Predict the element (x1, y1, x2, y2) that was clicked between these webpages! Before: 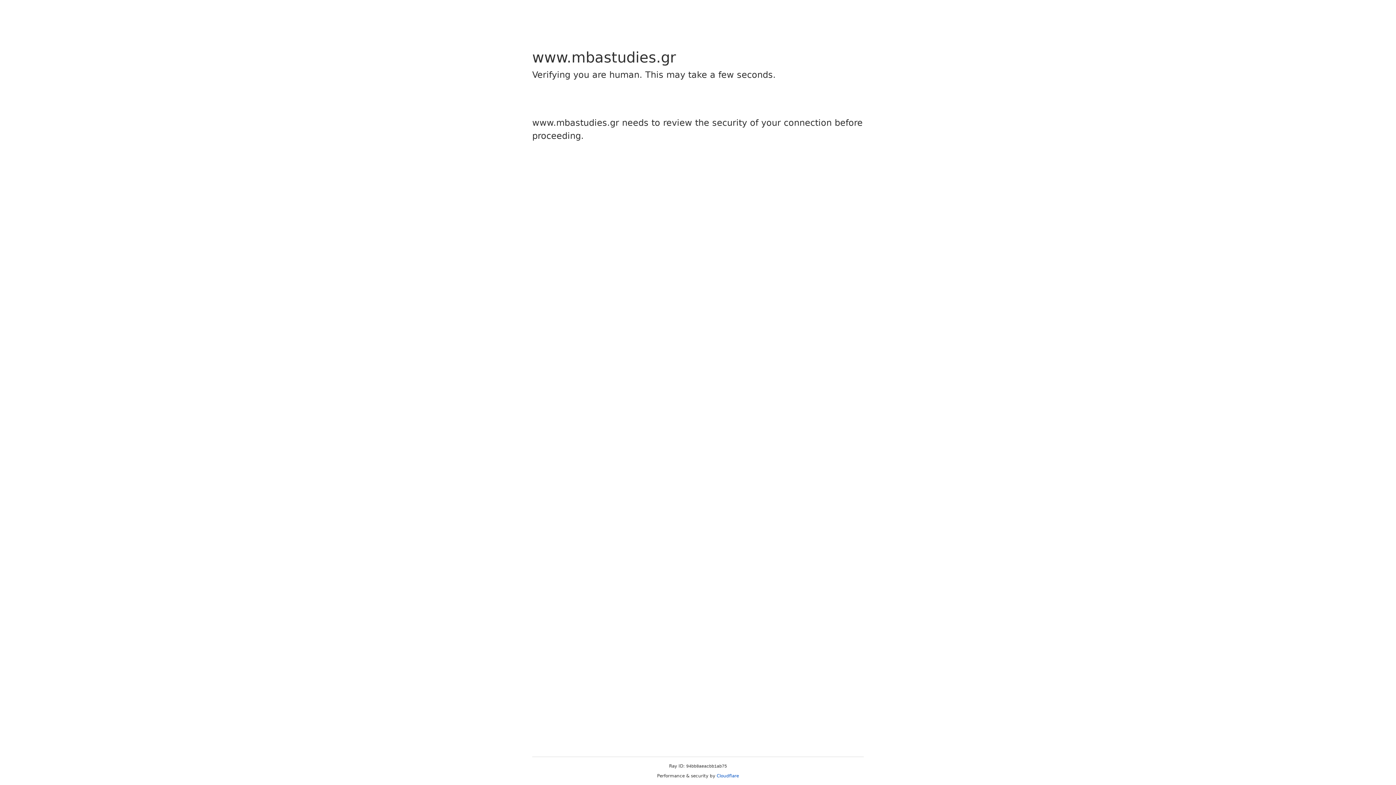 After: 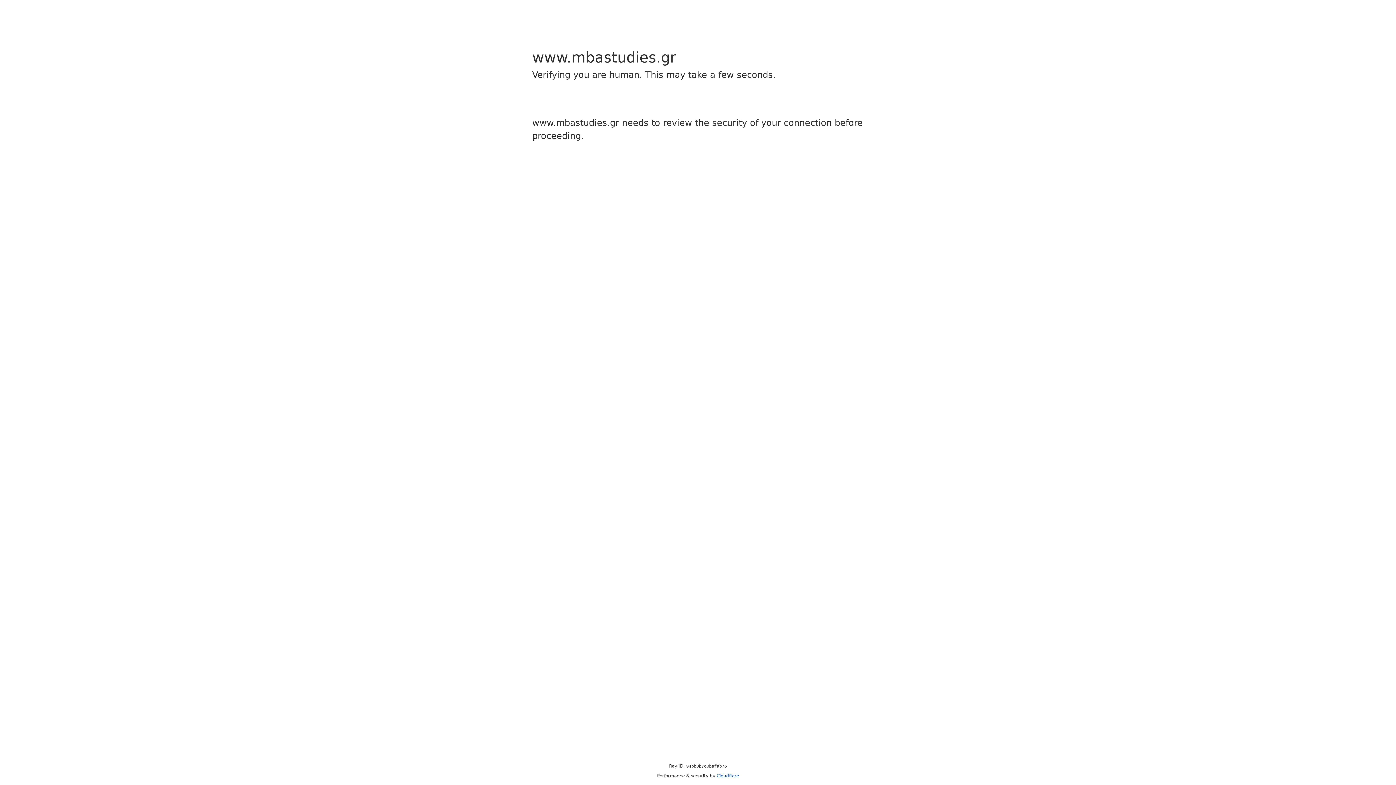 Action: label: Cloudflare bbox: (716, 773, 739, 778)